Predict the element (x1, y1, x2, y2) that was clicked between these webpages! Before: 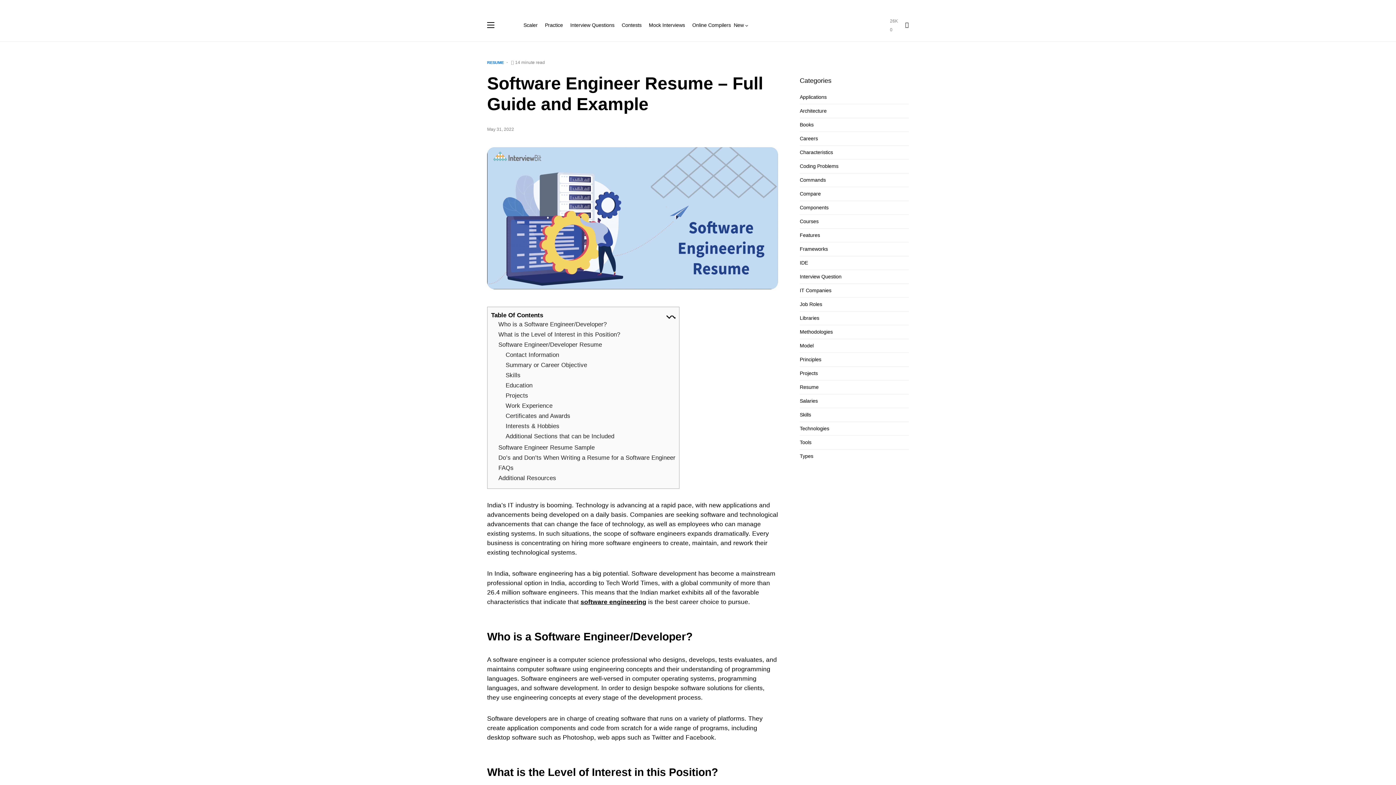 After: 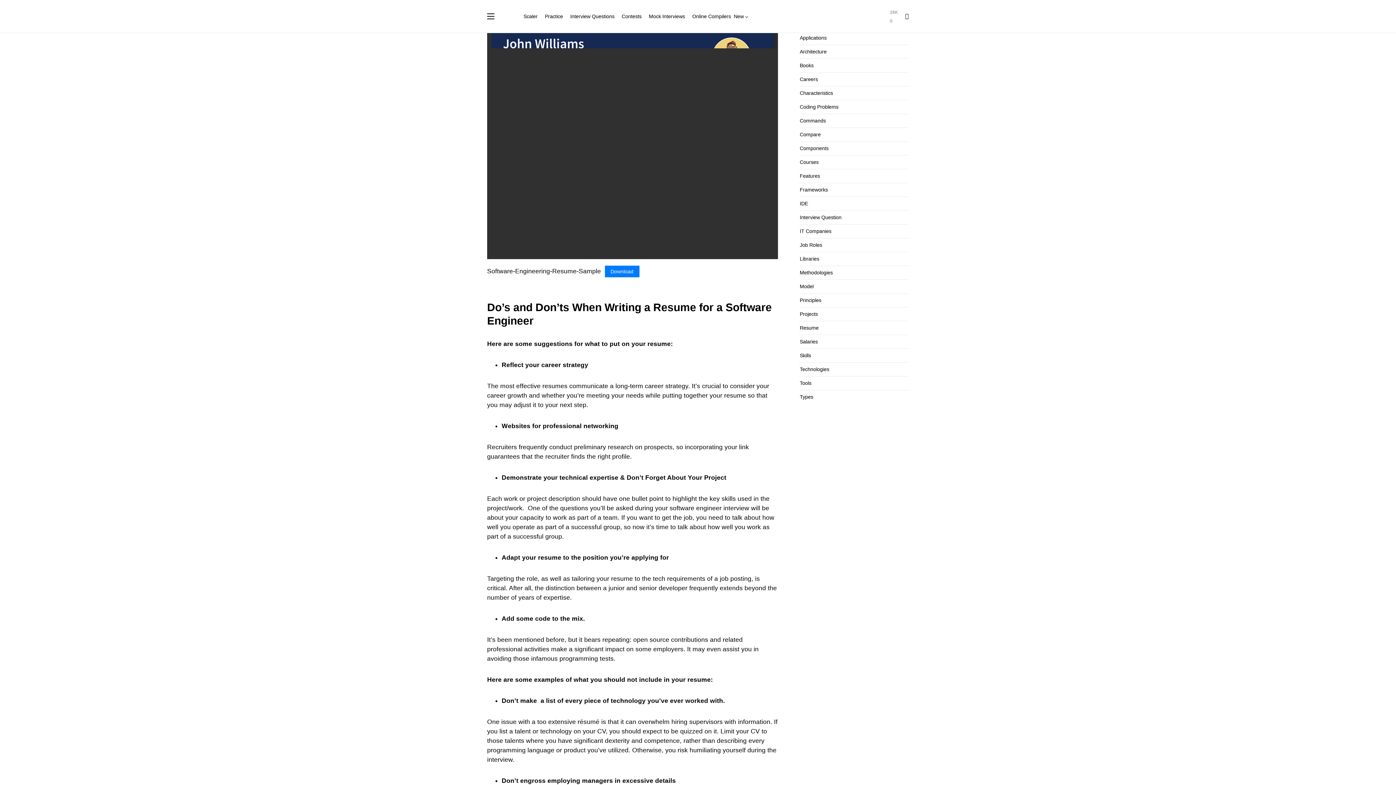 Action: label: Software Engineer Resume Sample bbox: (498, 444, 594, 451)